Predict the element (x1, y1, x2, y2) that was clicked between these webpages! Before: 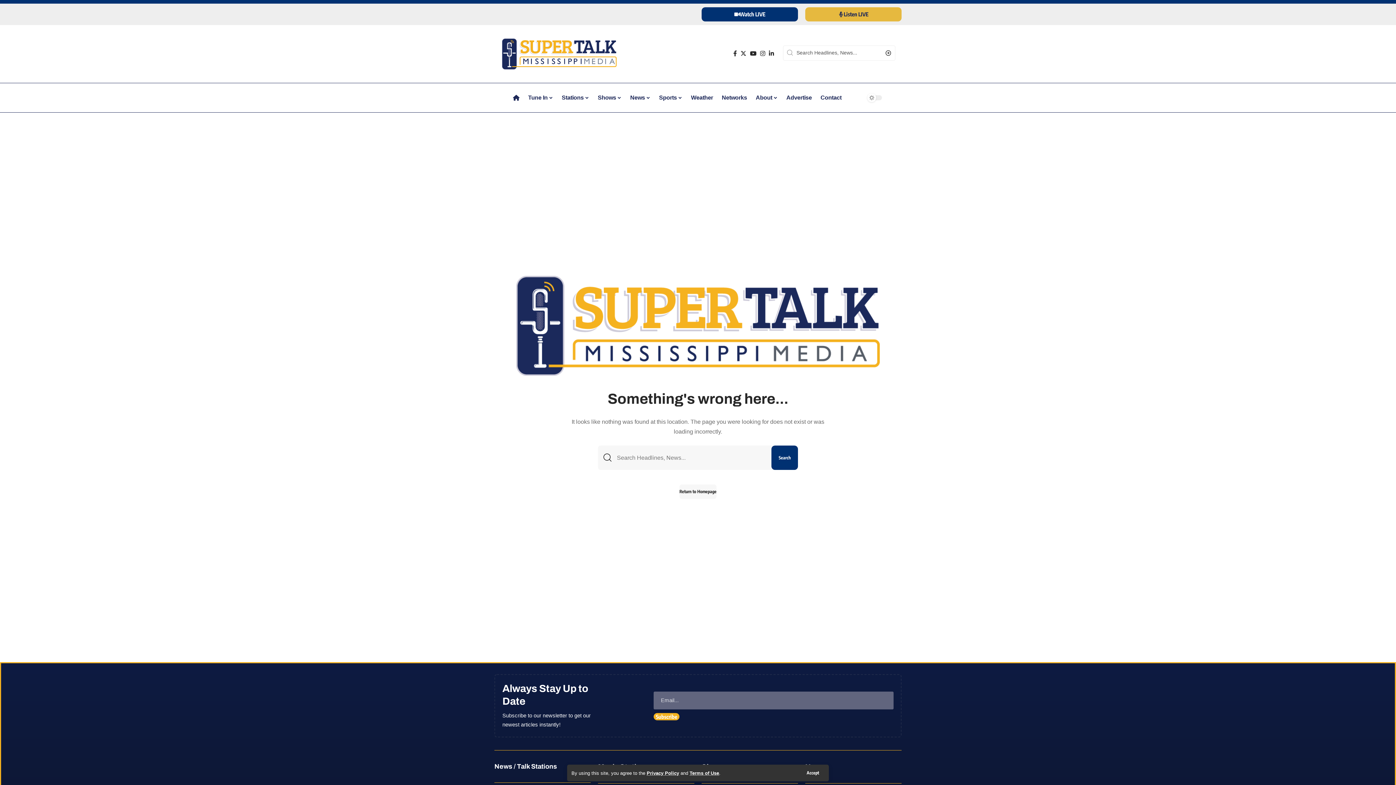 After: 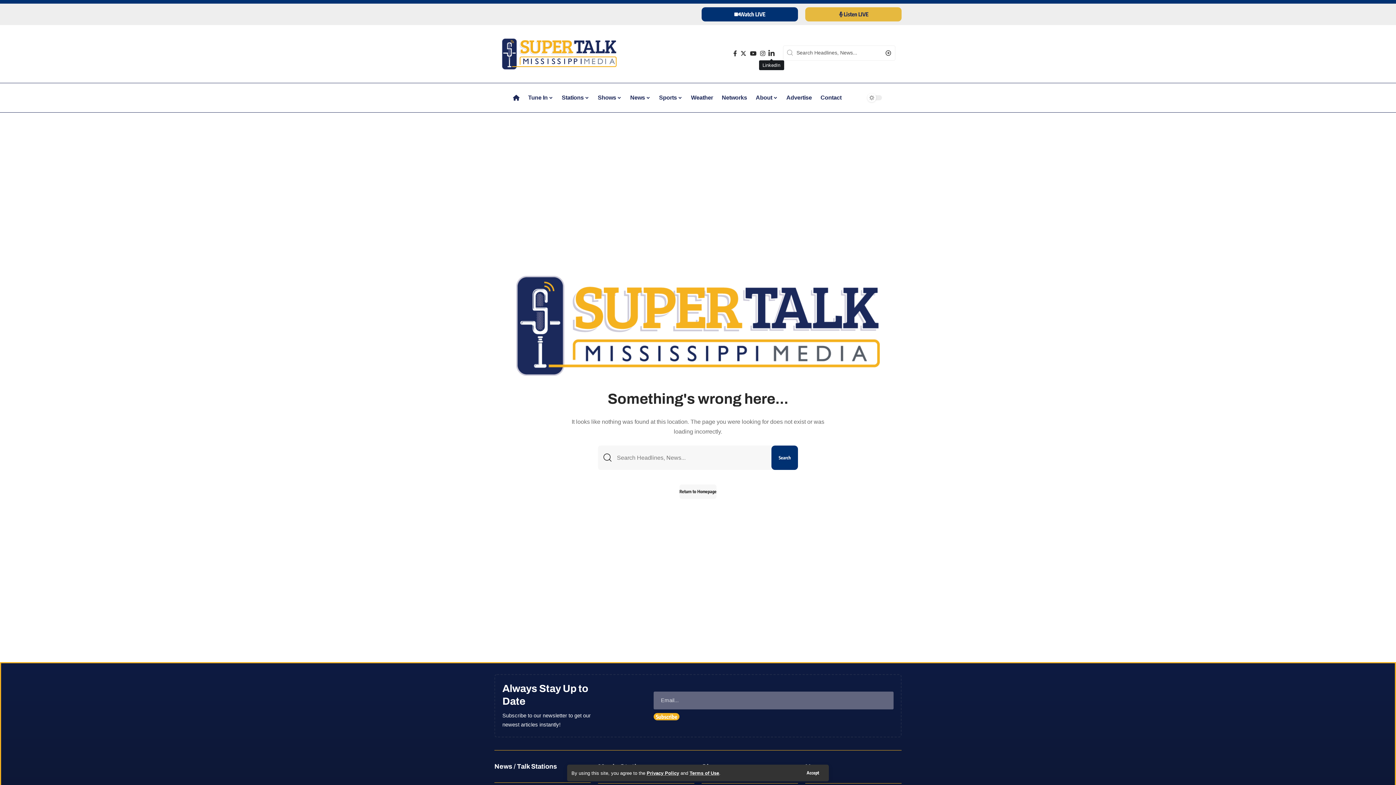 Action: label: LinkedIn bbox: (767, 48, 776, 58)